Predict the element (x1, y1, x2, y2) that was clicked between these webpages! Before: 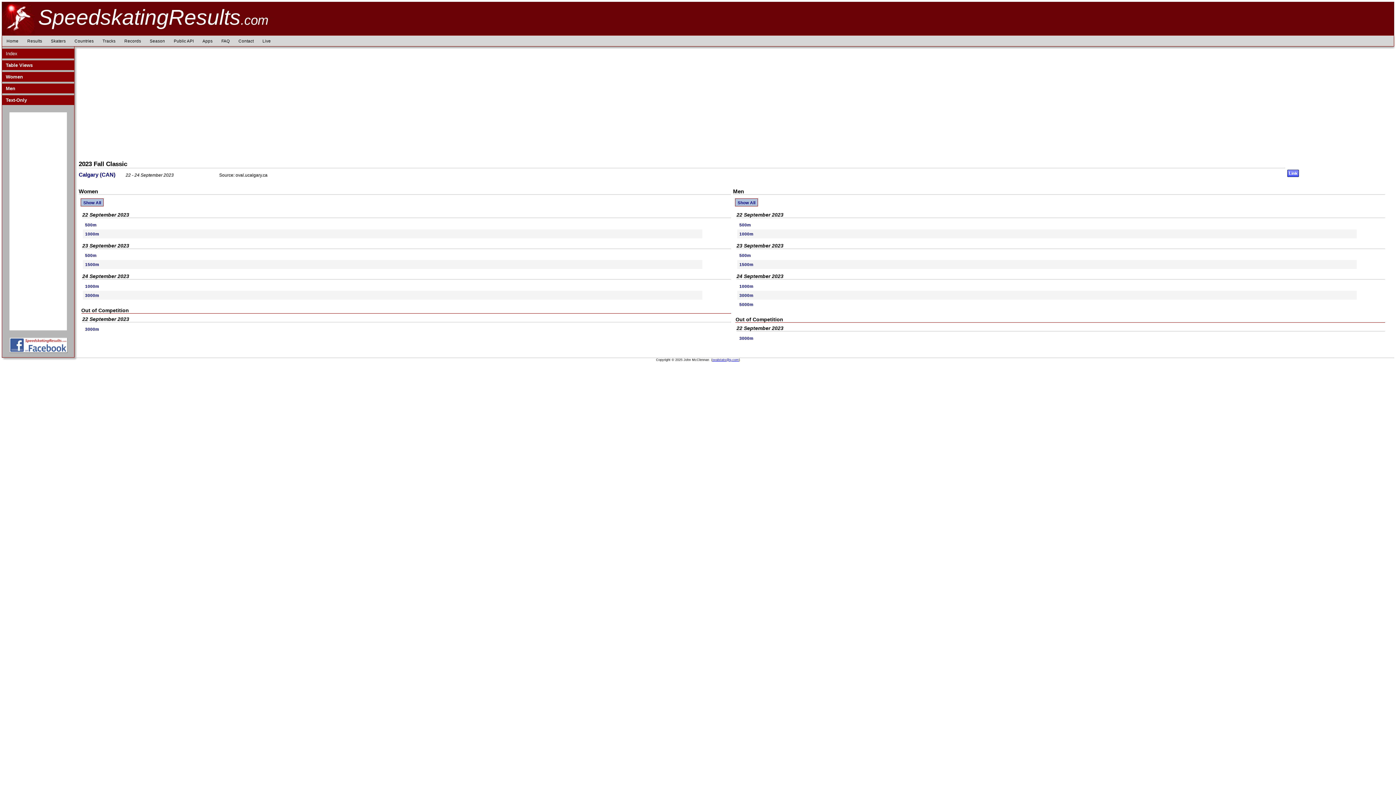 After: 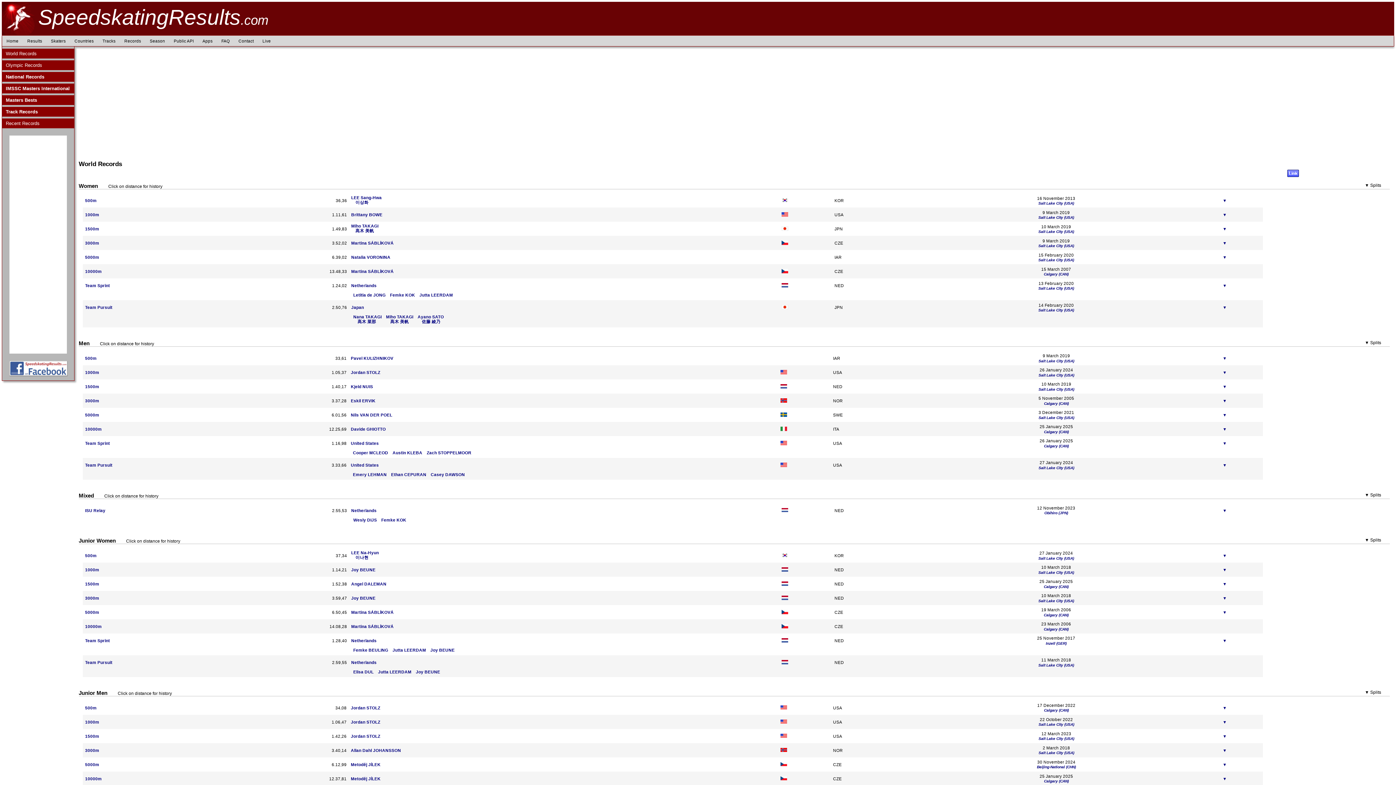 Action: label: Records bbox: (120, 35, 145, 46)